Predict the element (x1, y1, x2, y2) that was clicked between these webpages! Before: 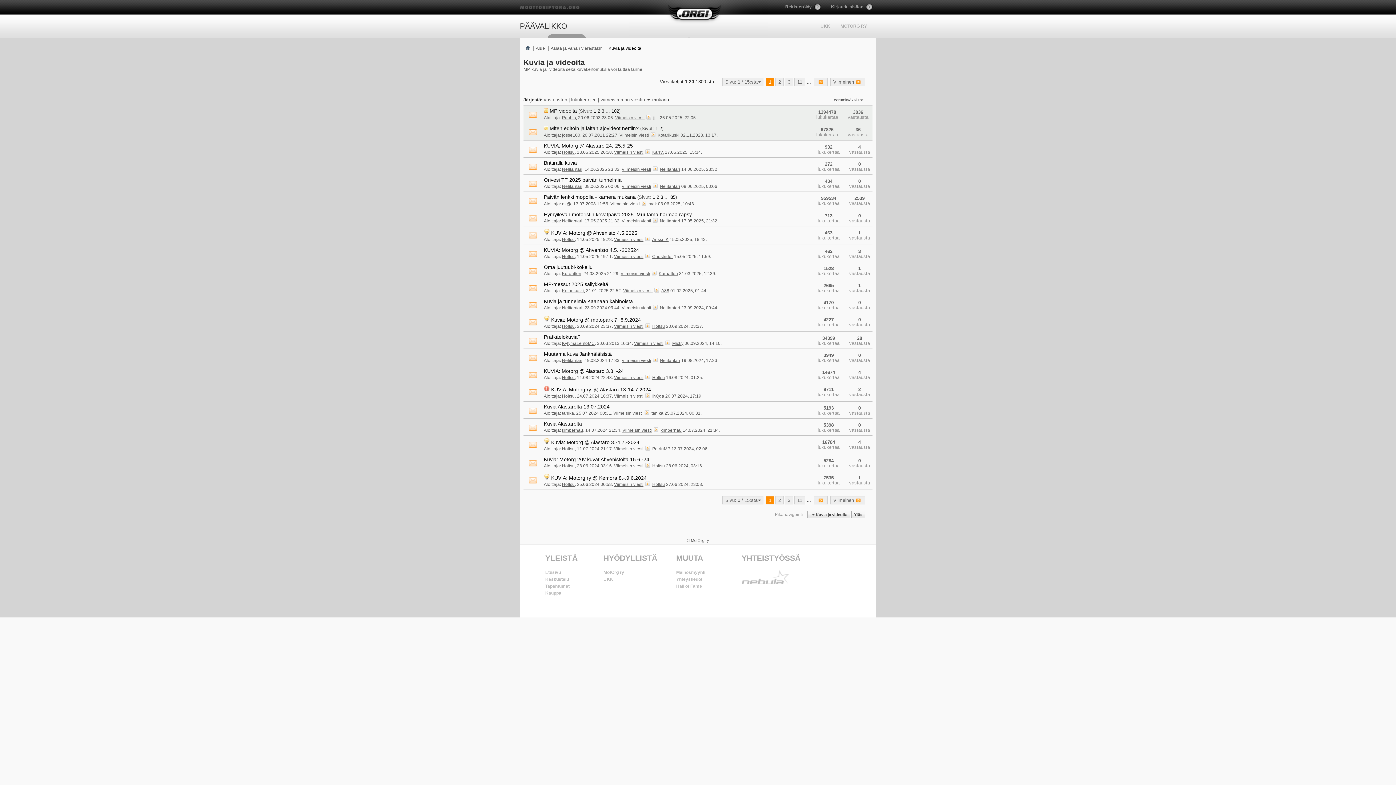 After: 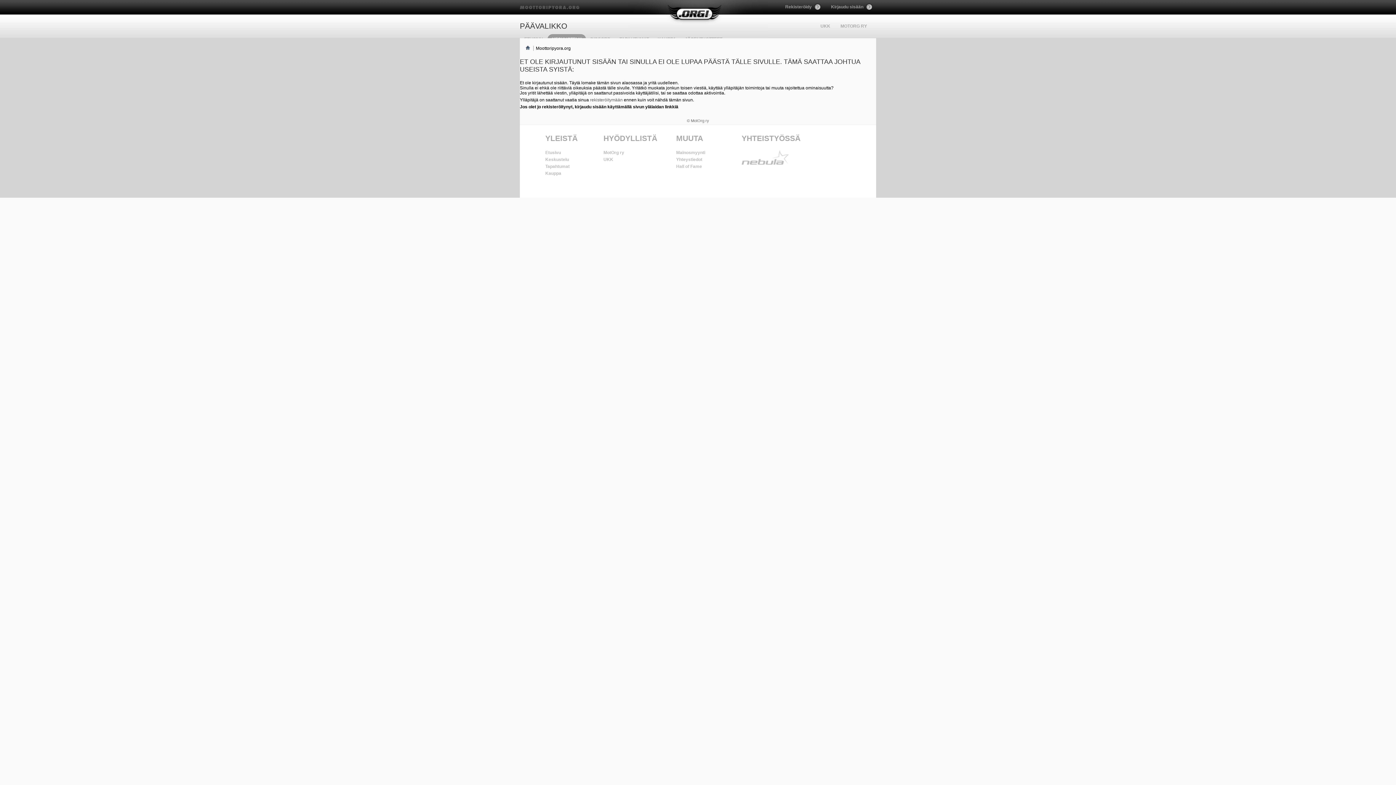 Action: label: KylymäLehtoMC bbox: (562, 340, 594, 346)